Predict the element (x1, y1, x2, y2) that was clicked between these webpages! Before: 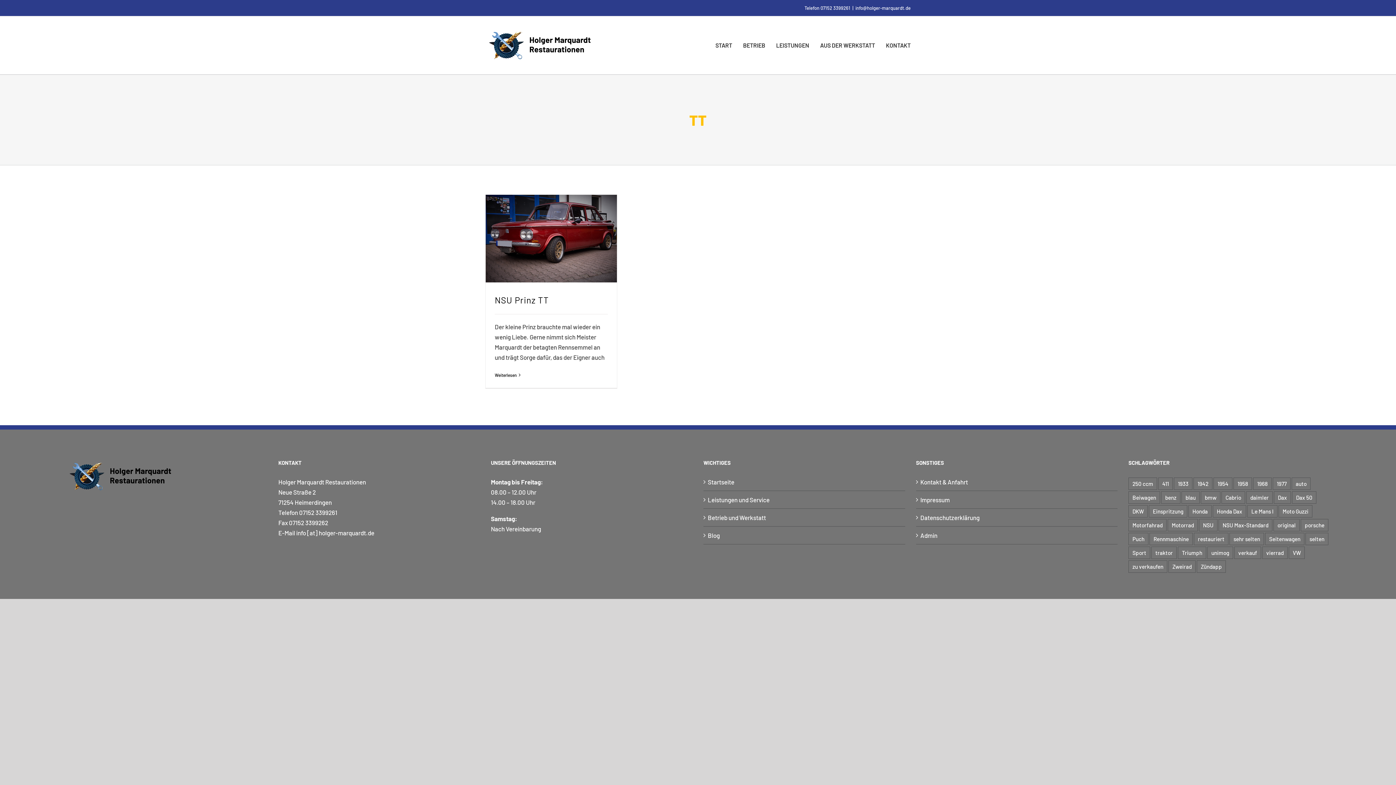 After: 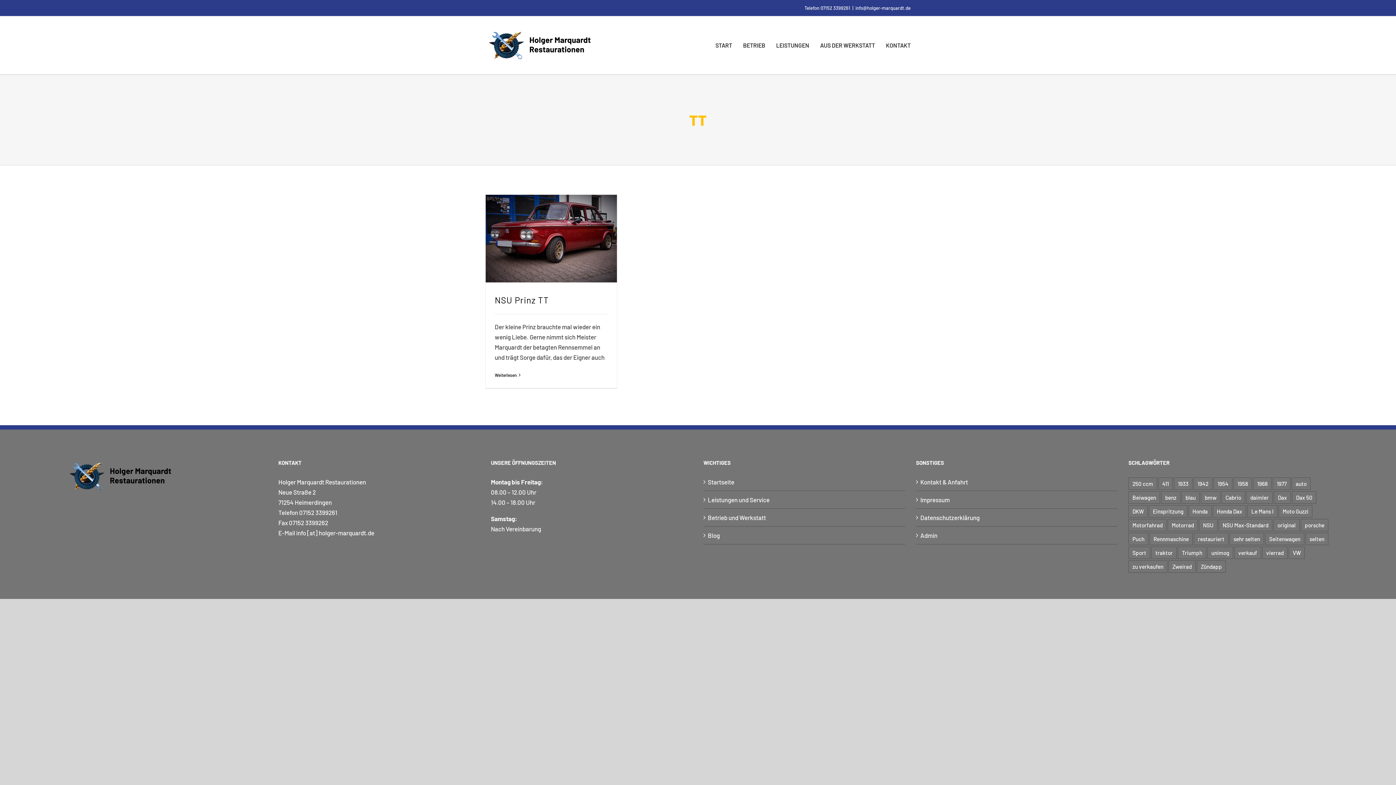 Action: label: info@holger-marquardt.de bbox: (855, 5, 910, 10)